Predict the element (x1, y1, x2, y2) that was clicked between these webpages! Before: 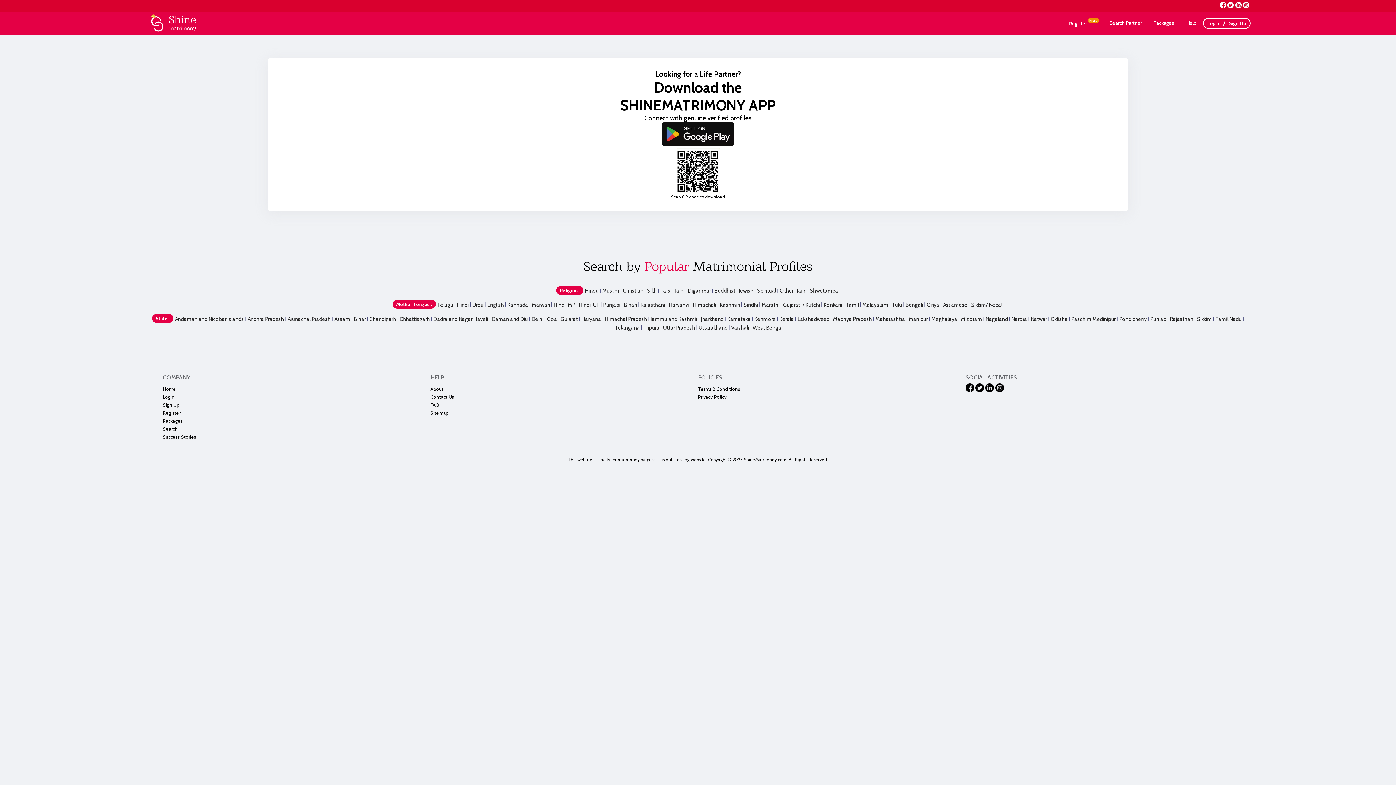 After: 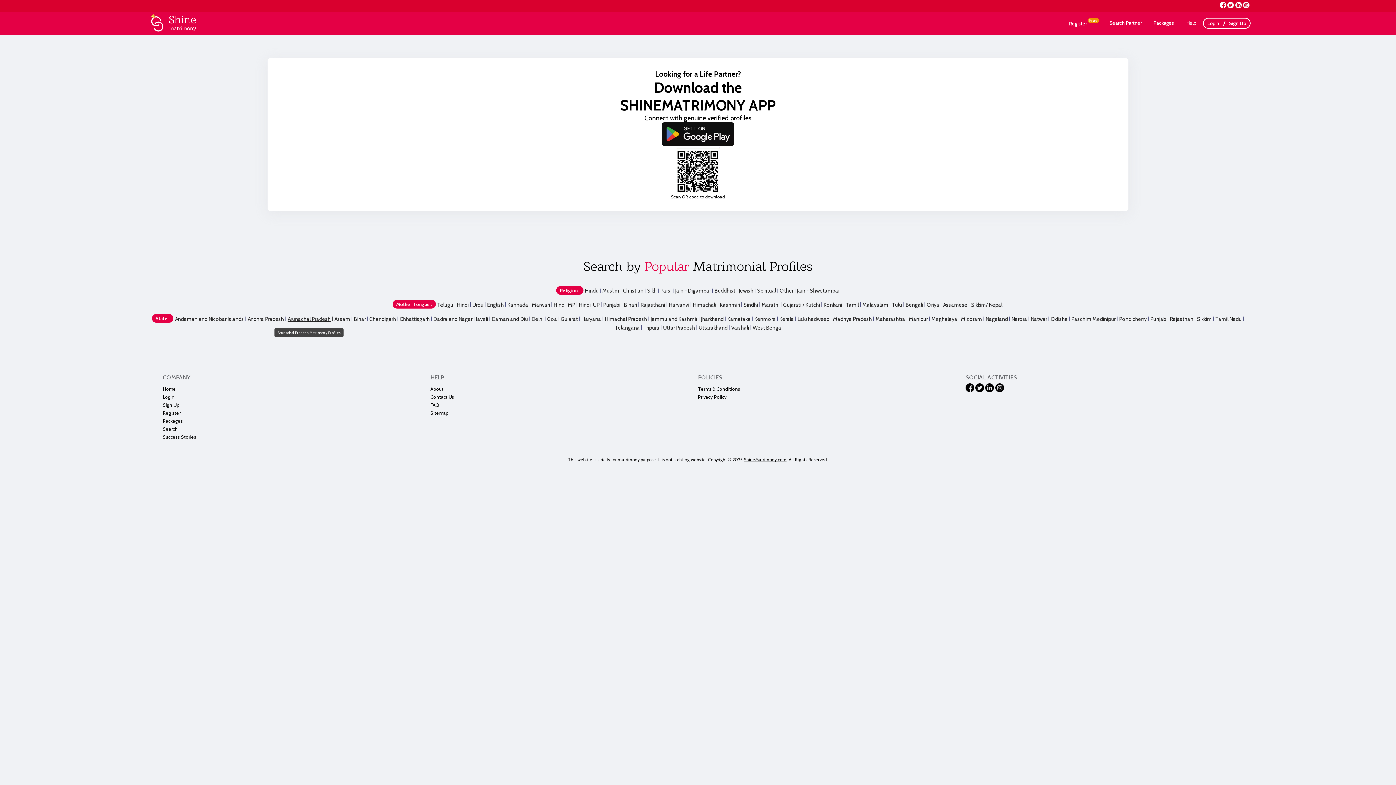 Action: bbox: (287, 315, 330, 323) label: Arunachal Pradesh